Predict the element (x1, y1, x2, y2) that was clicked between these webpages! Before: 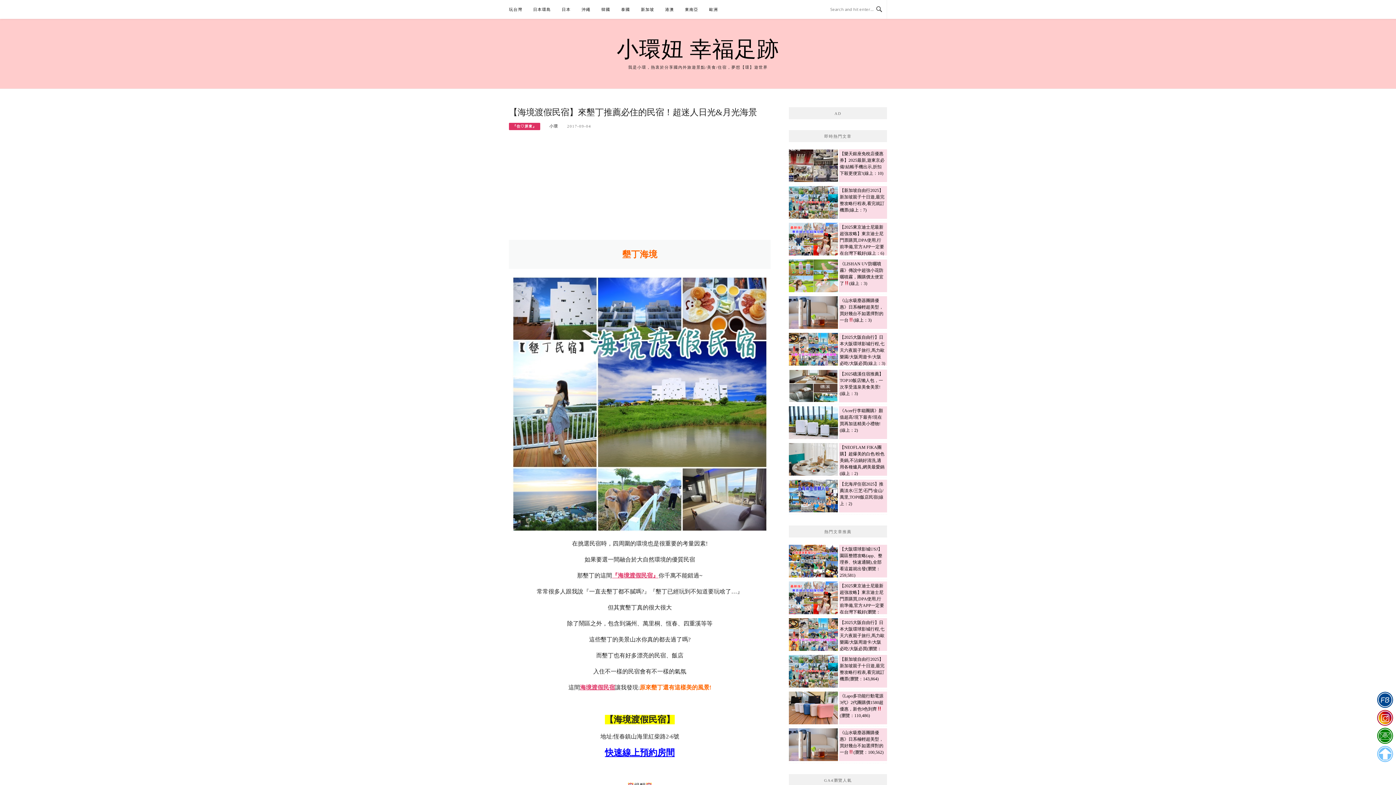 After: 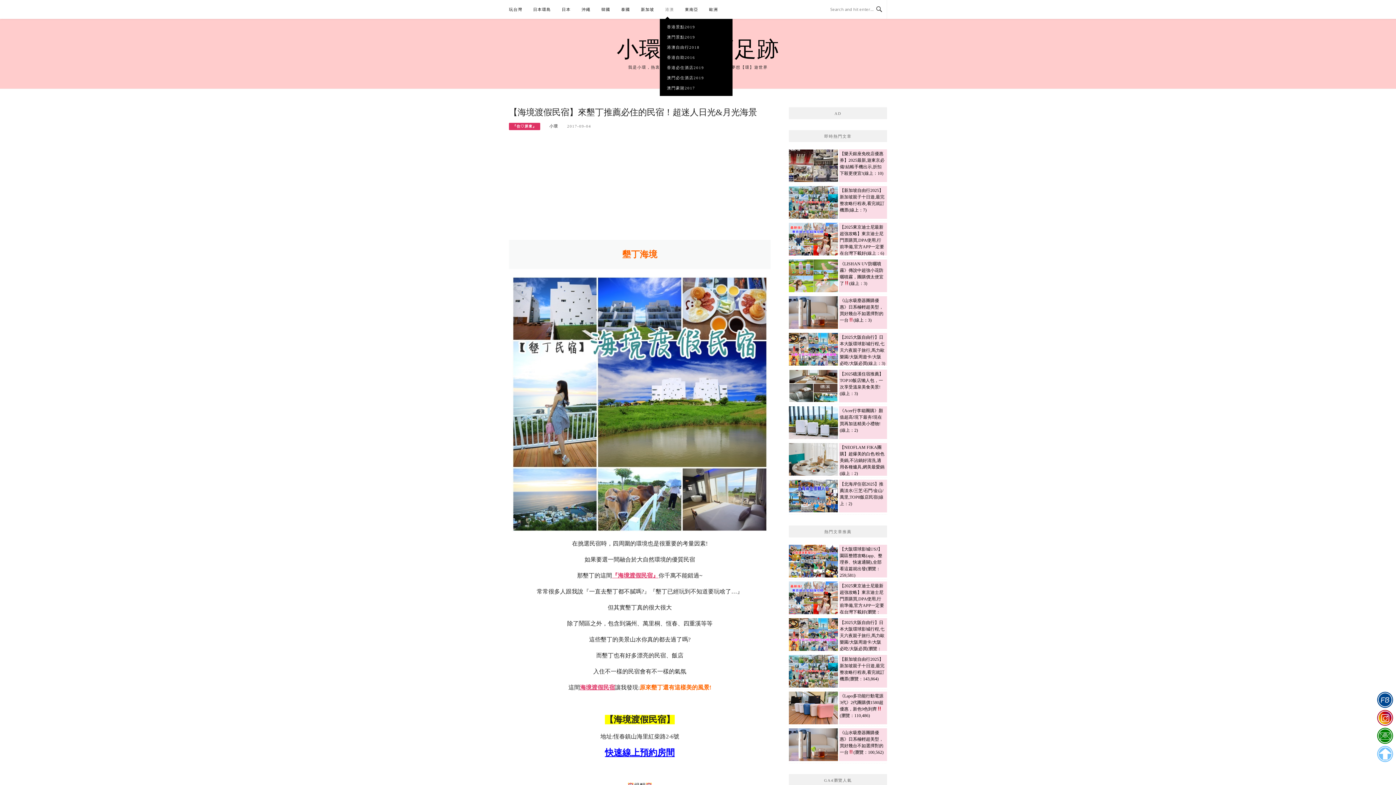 Action: bbox: (665, 0, 674, 18) label: 港澳